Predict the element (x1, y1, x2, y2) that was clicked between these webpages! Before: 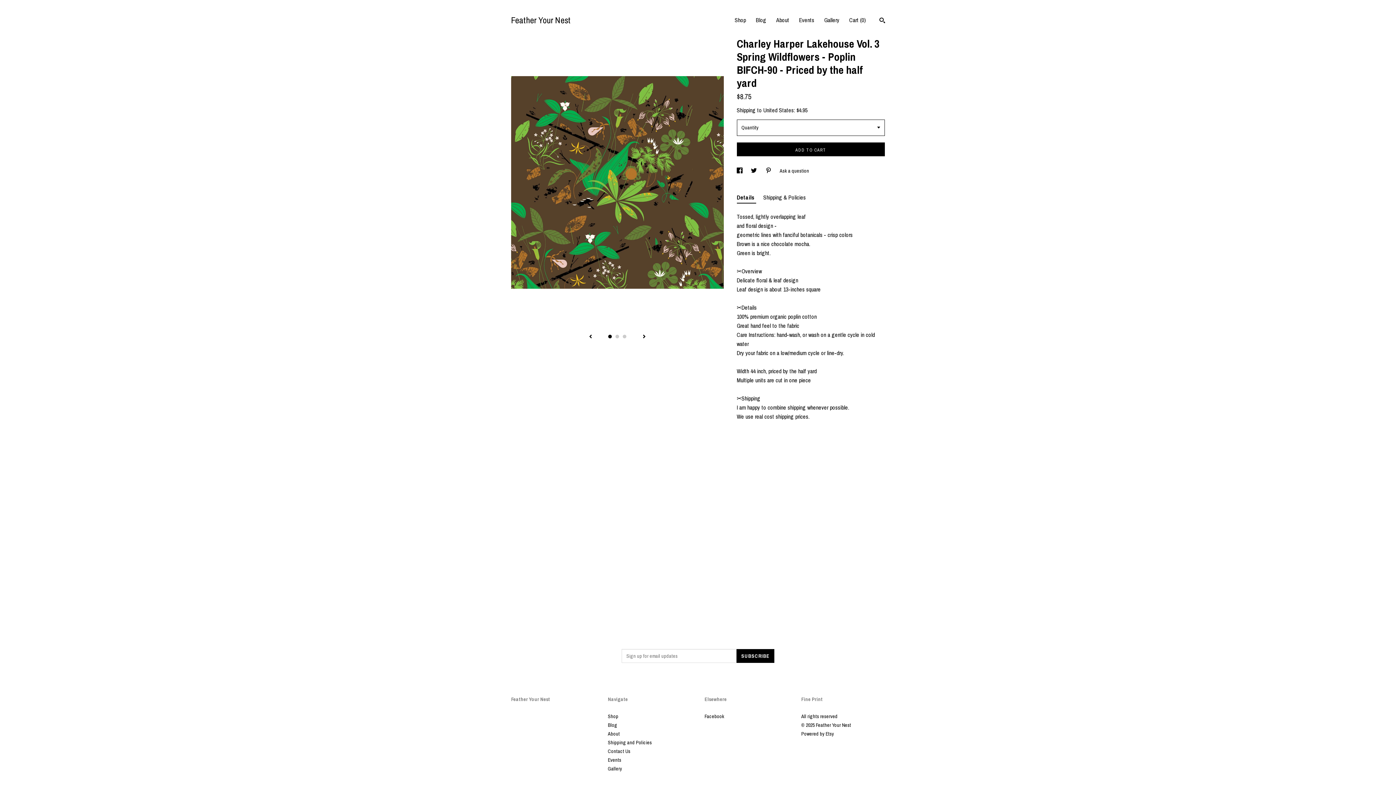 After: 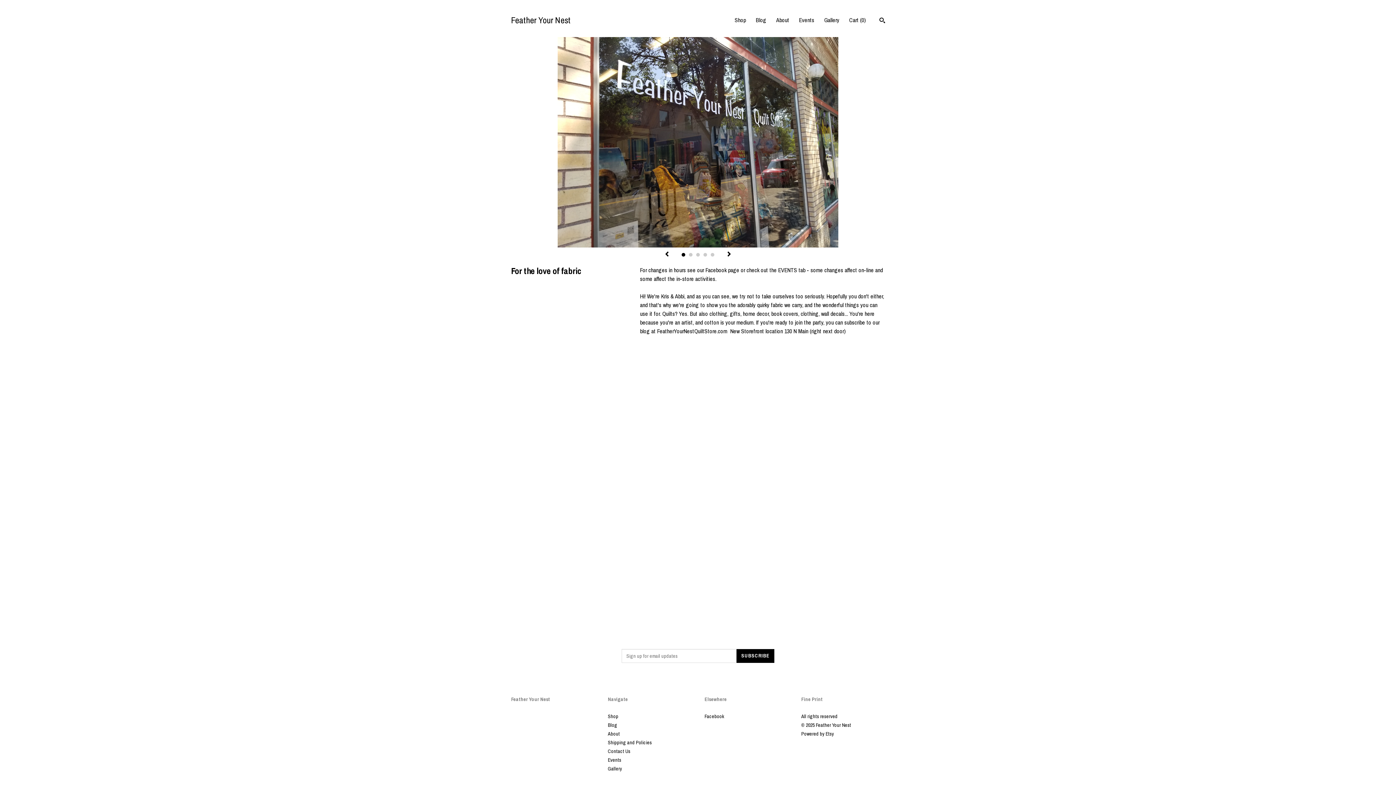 Action: bbox: (608, 730, 620, 737) label: About